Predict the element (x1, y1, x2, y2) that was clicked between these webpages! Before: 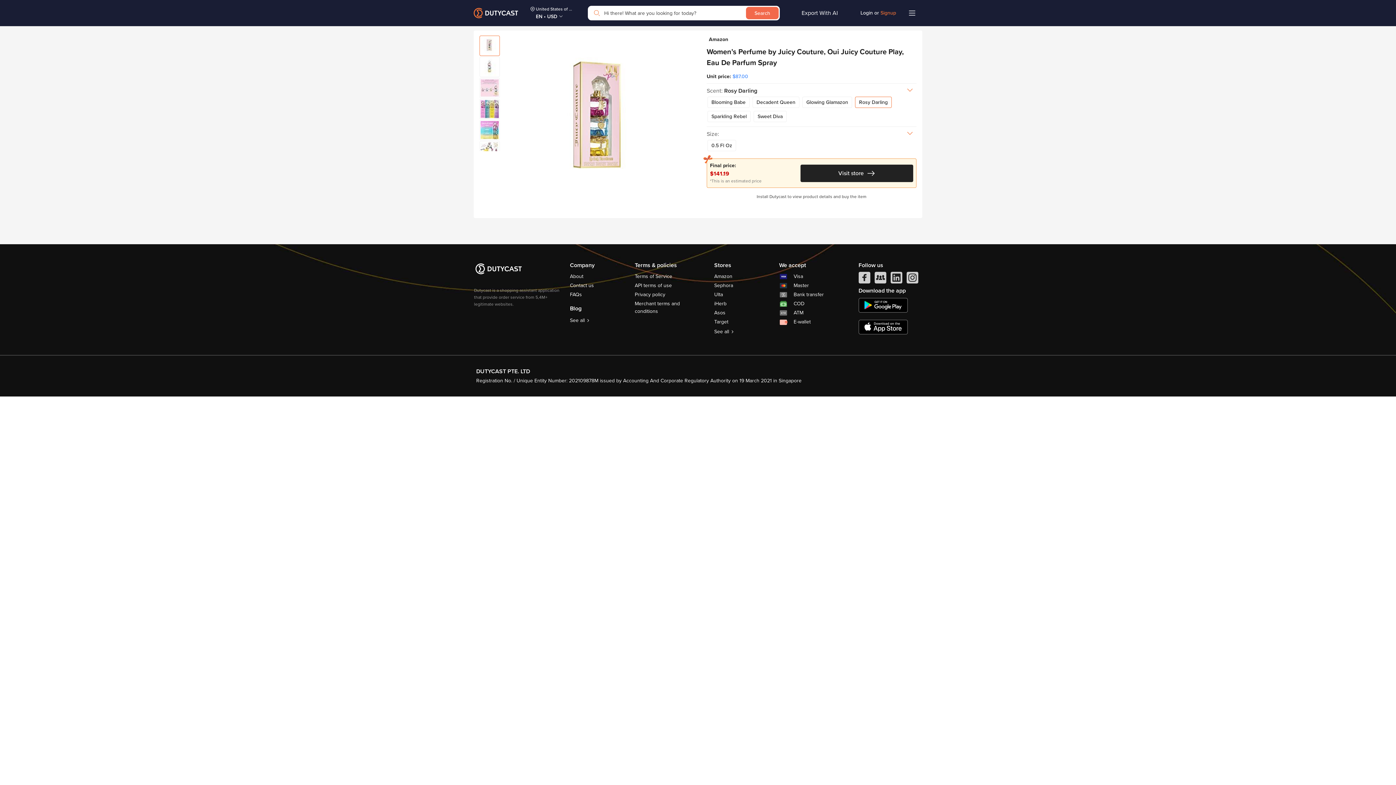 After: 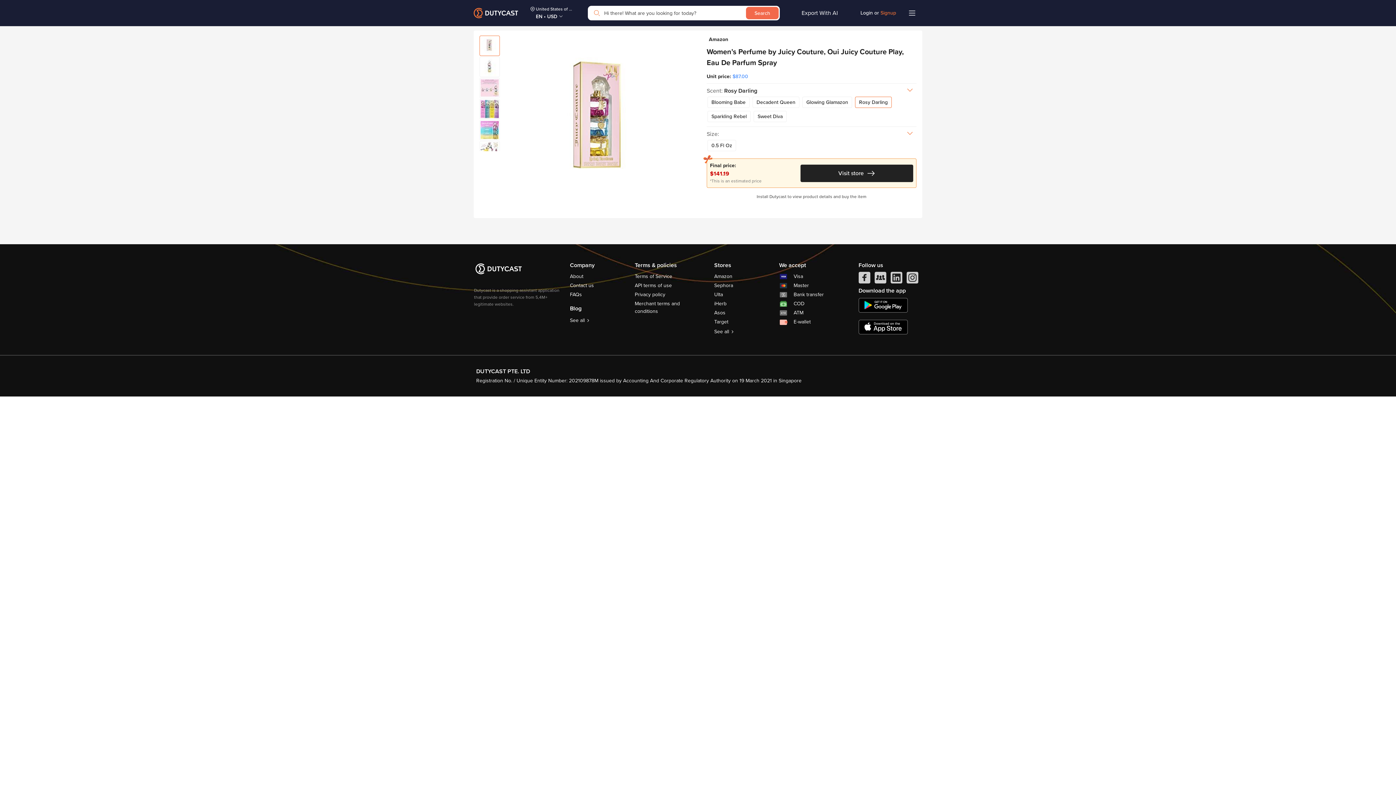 Action: label: linkedIn bbox: (890, 272, 902, 287)